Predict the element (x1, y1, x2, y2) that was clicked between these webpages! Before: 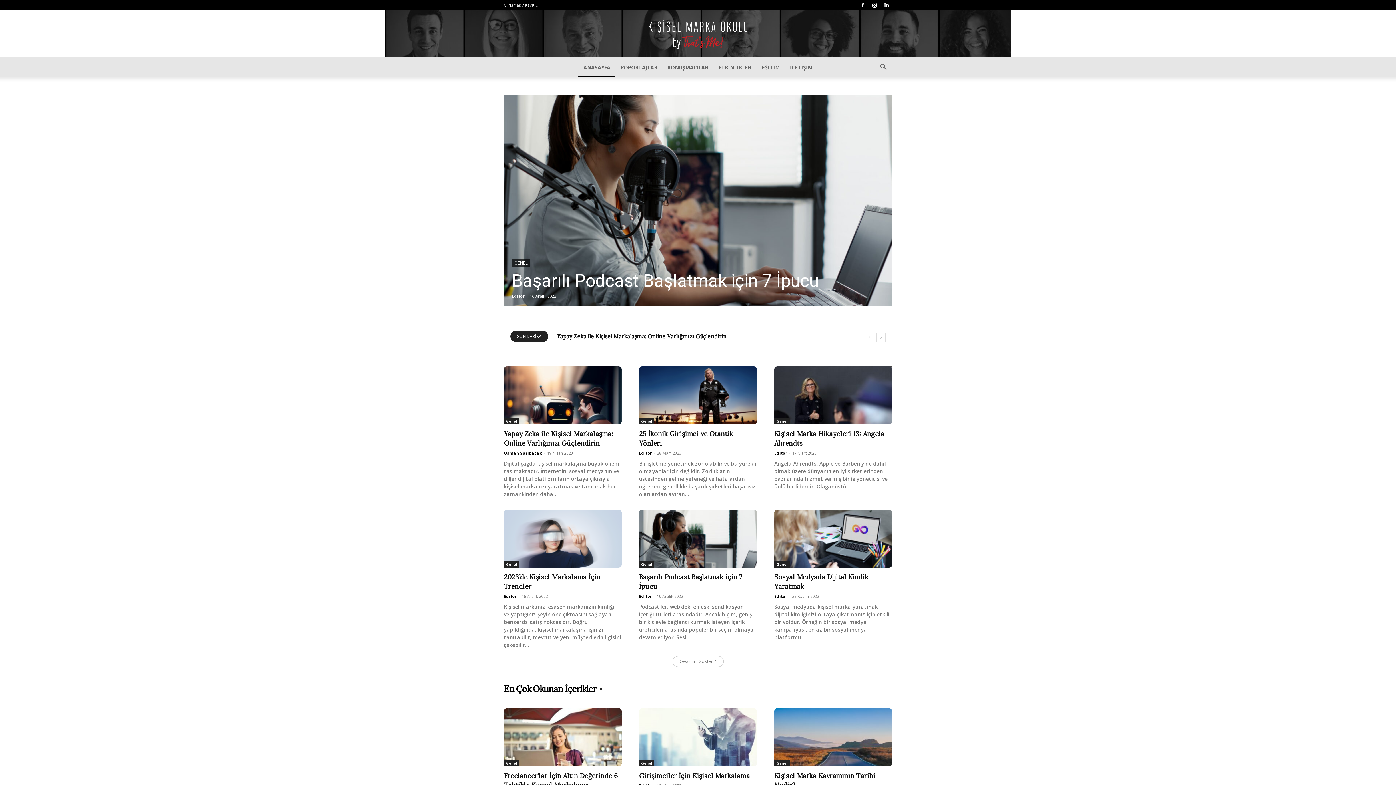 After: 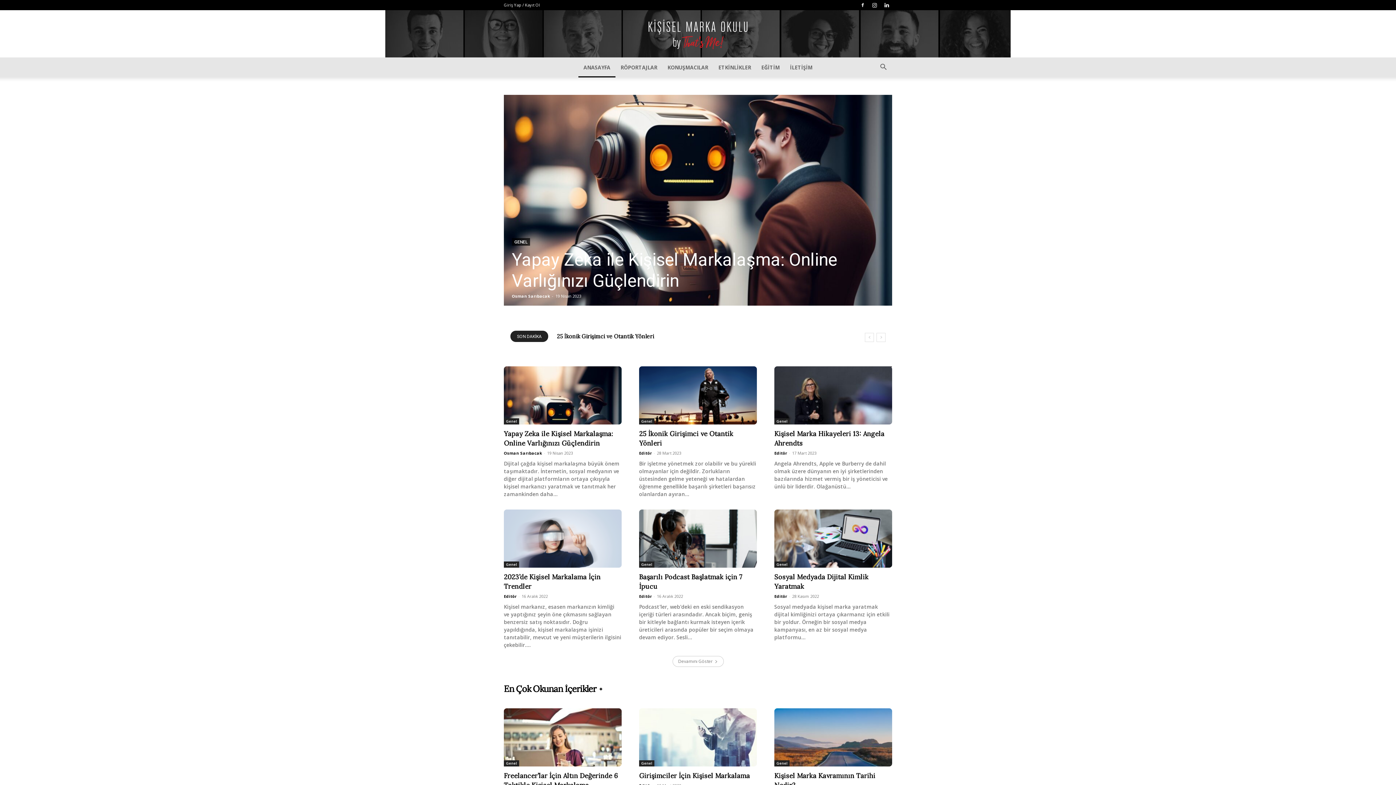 Action: bbox: (504, 450, 542, 456) label: Osman Sarıbacak